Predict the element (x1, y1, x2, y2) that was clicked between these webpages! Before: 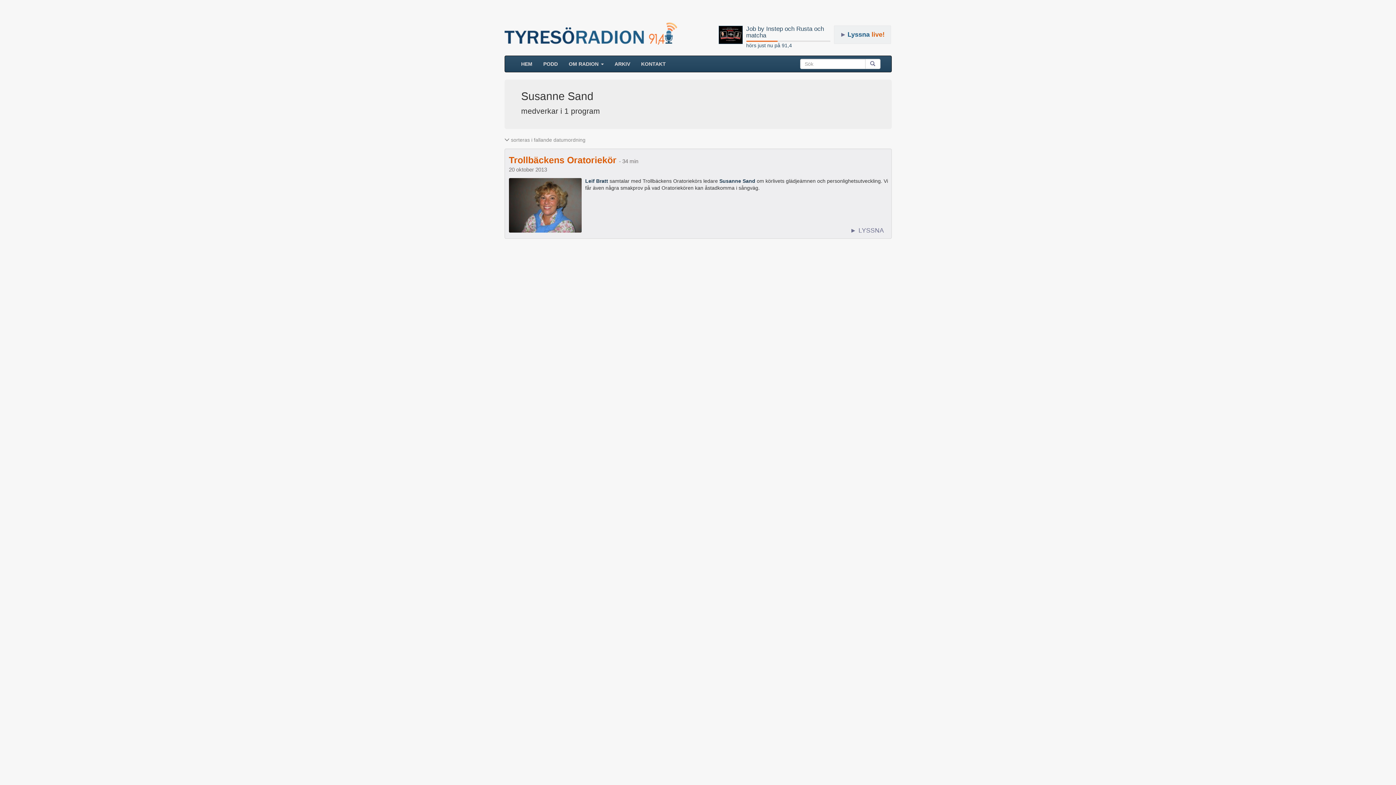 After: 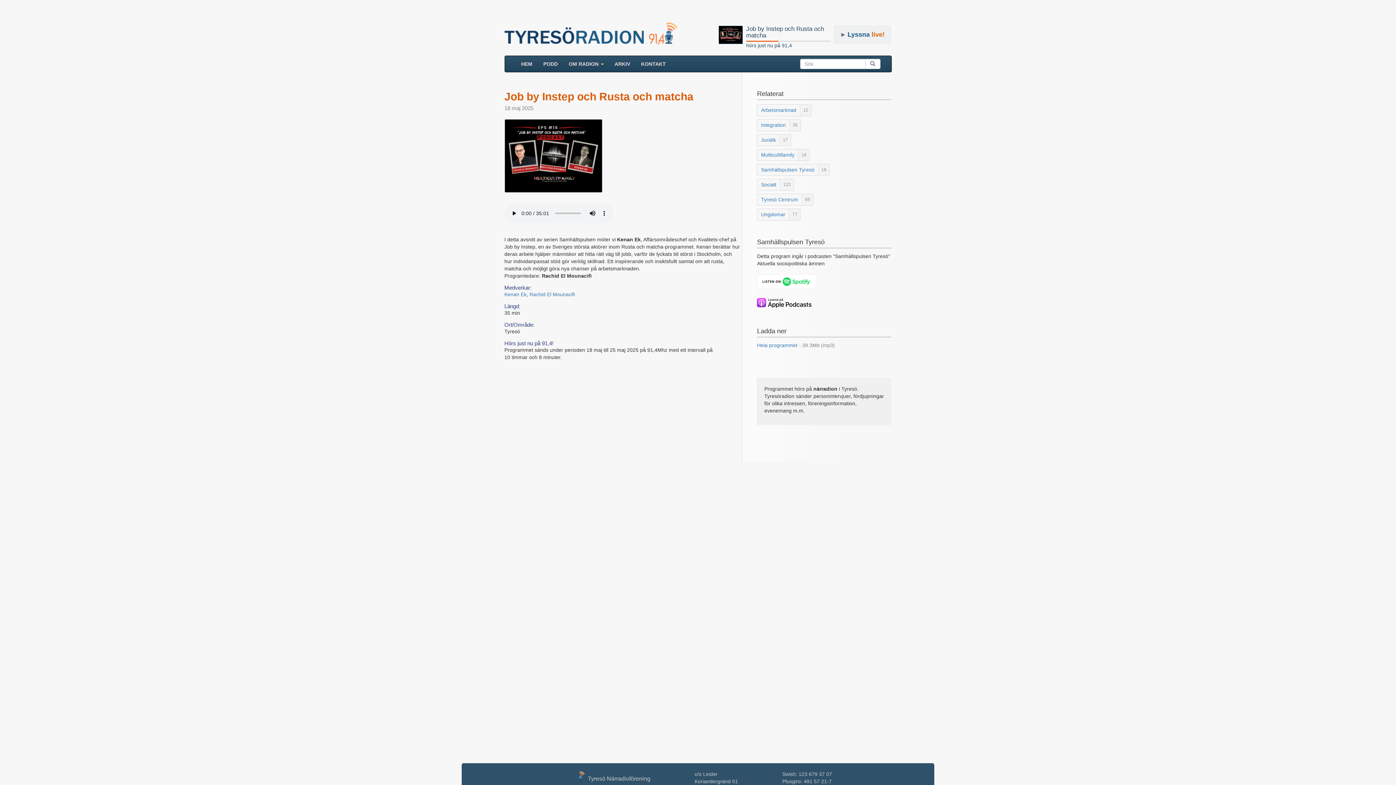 Action: bbox: (718, 25, 742, 44)